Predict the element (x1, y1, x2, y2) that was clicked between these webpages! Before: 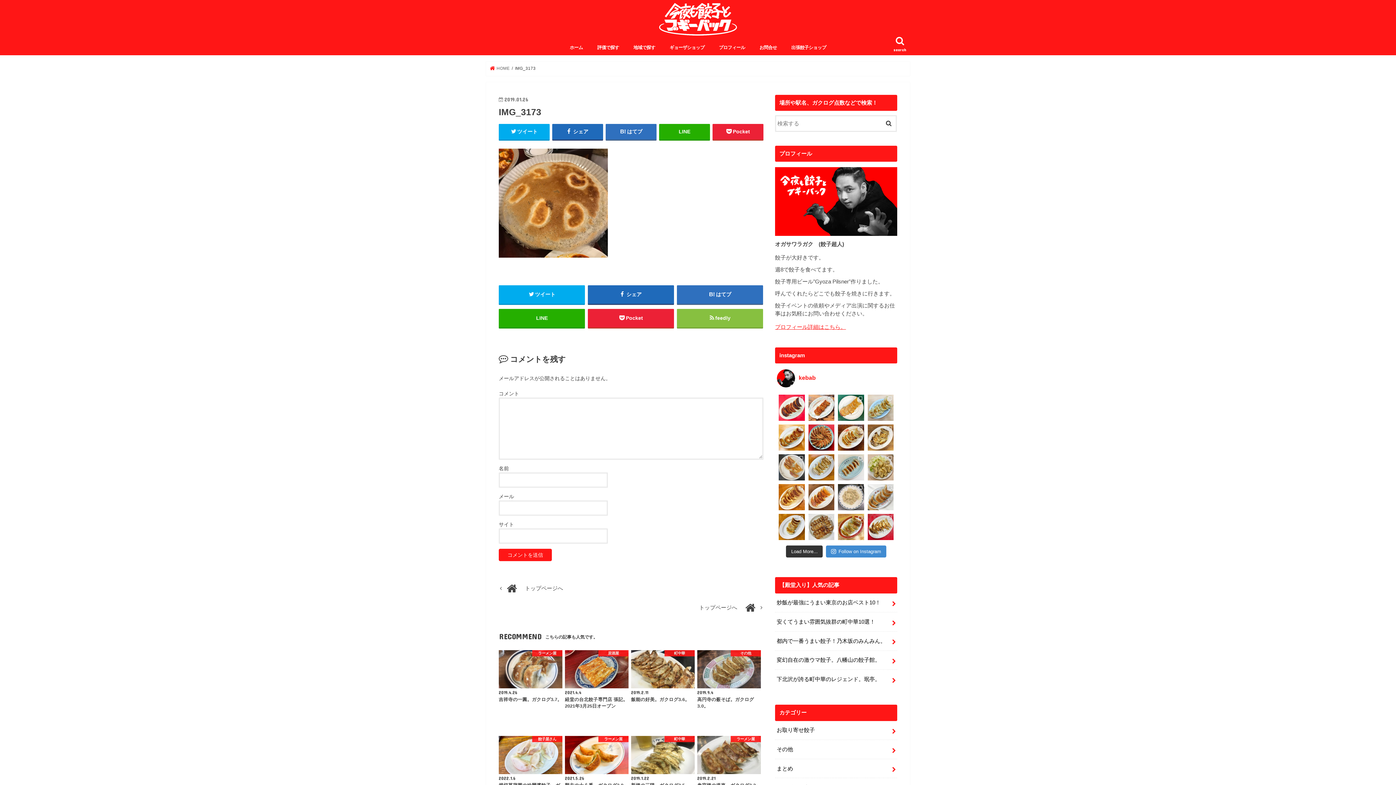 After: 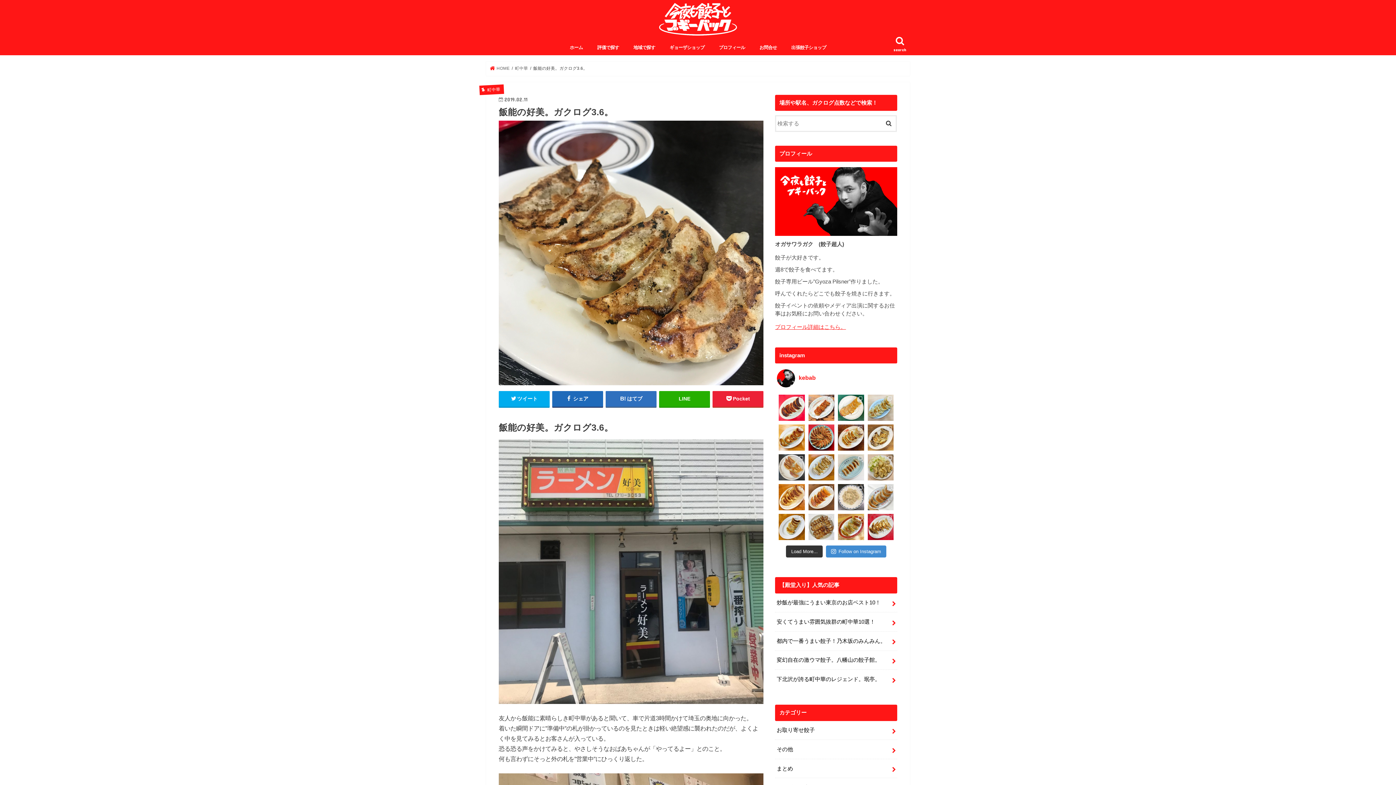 Action: bbox: (631, 650, 694, 703) label: 町中華
2019.2.11
飯能の好美。ガクログ3.6。